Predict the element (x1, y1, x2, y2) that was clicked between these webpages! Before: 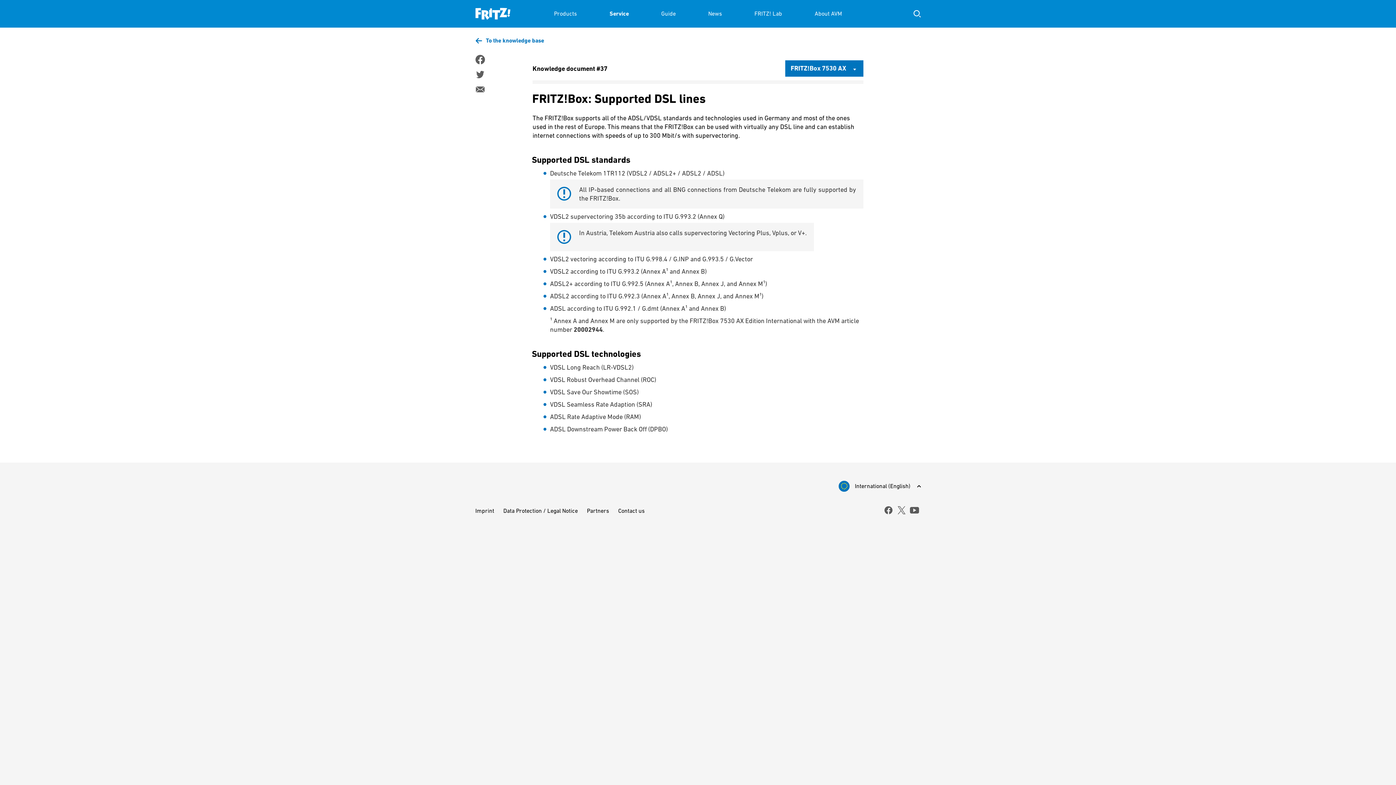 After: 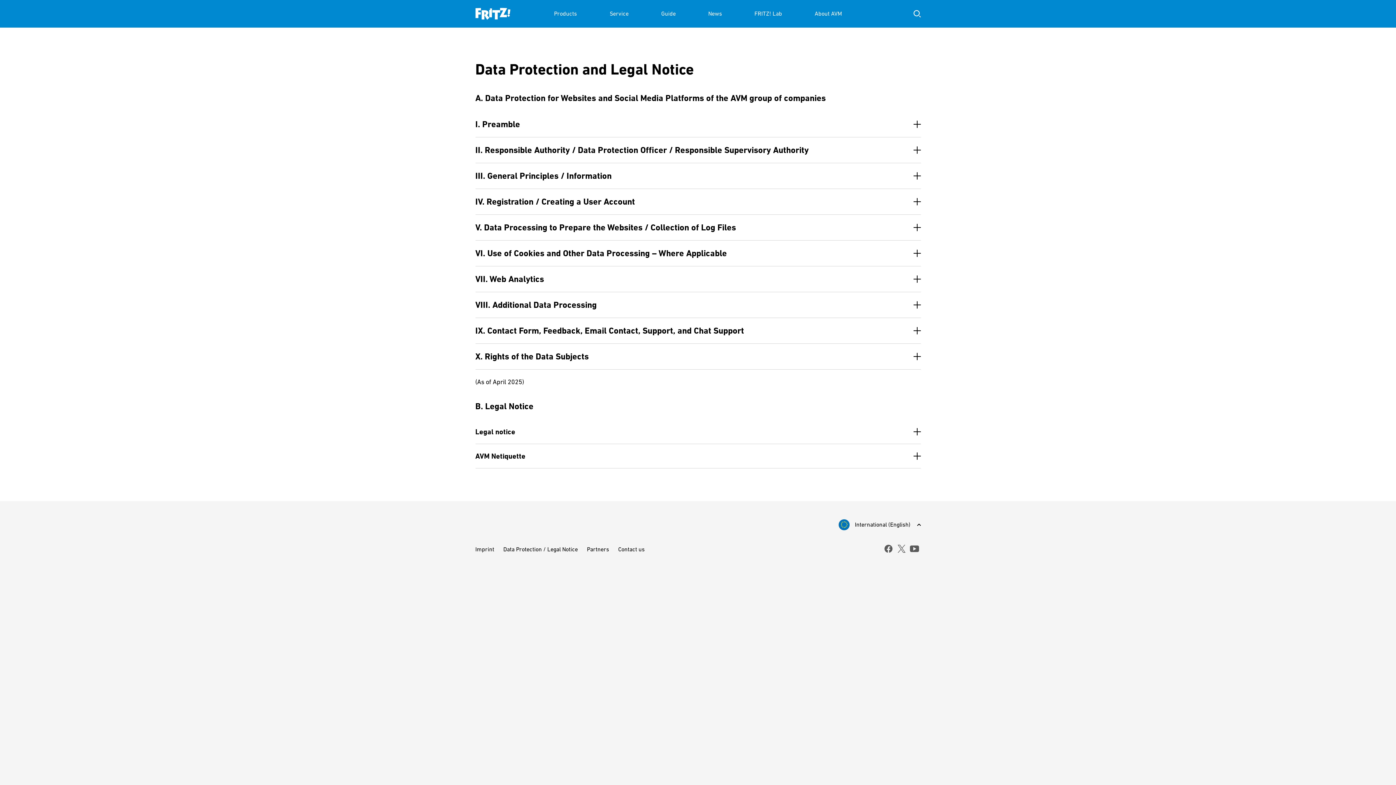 Action: bbox: (503, 507, 578, 514) label: Data Protection / Legal Notice